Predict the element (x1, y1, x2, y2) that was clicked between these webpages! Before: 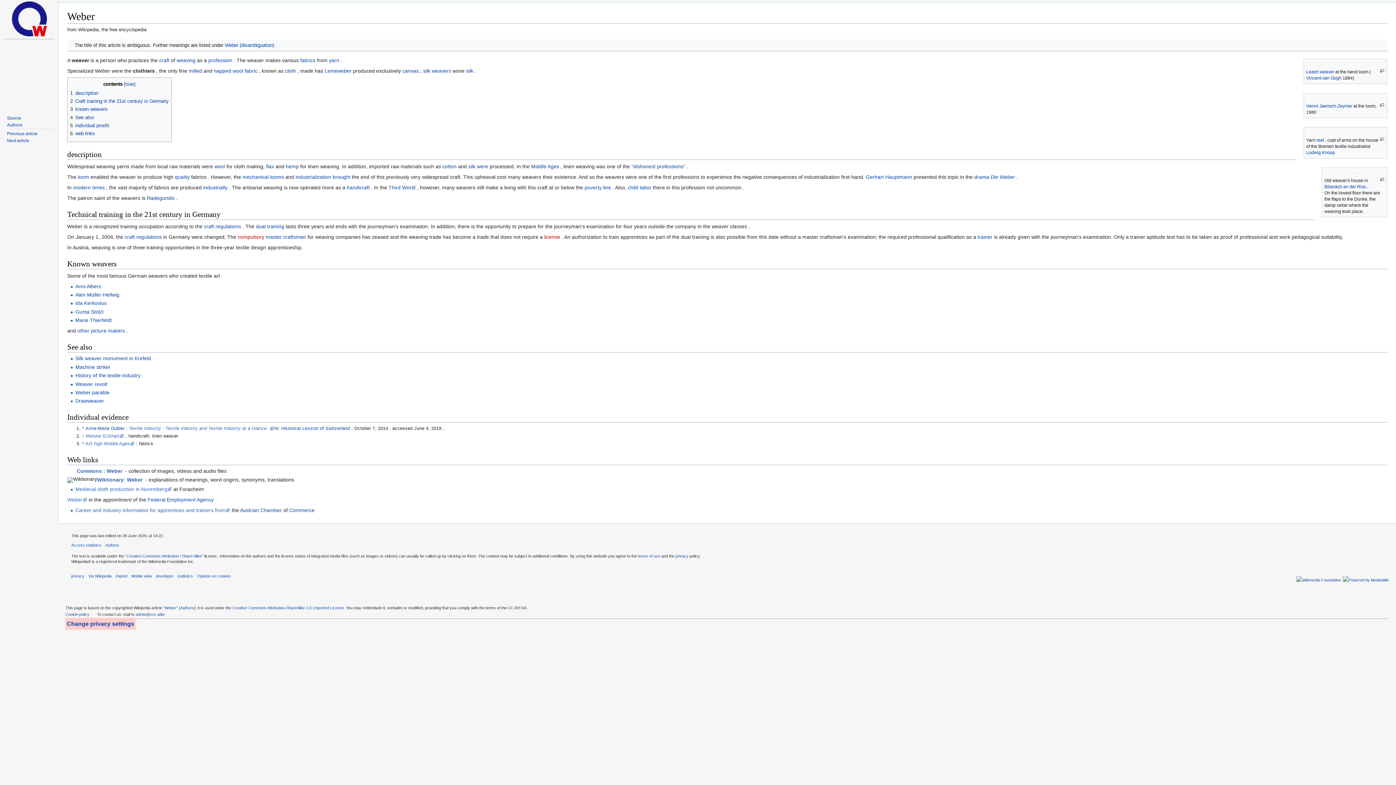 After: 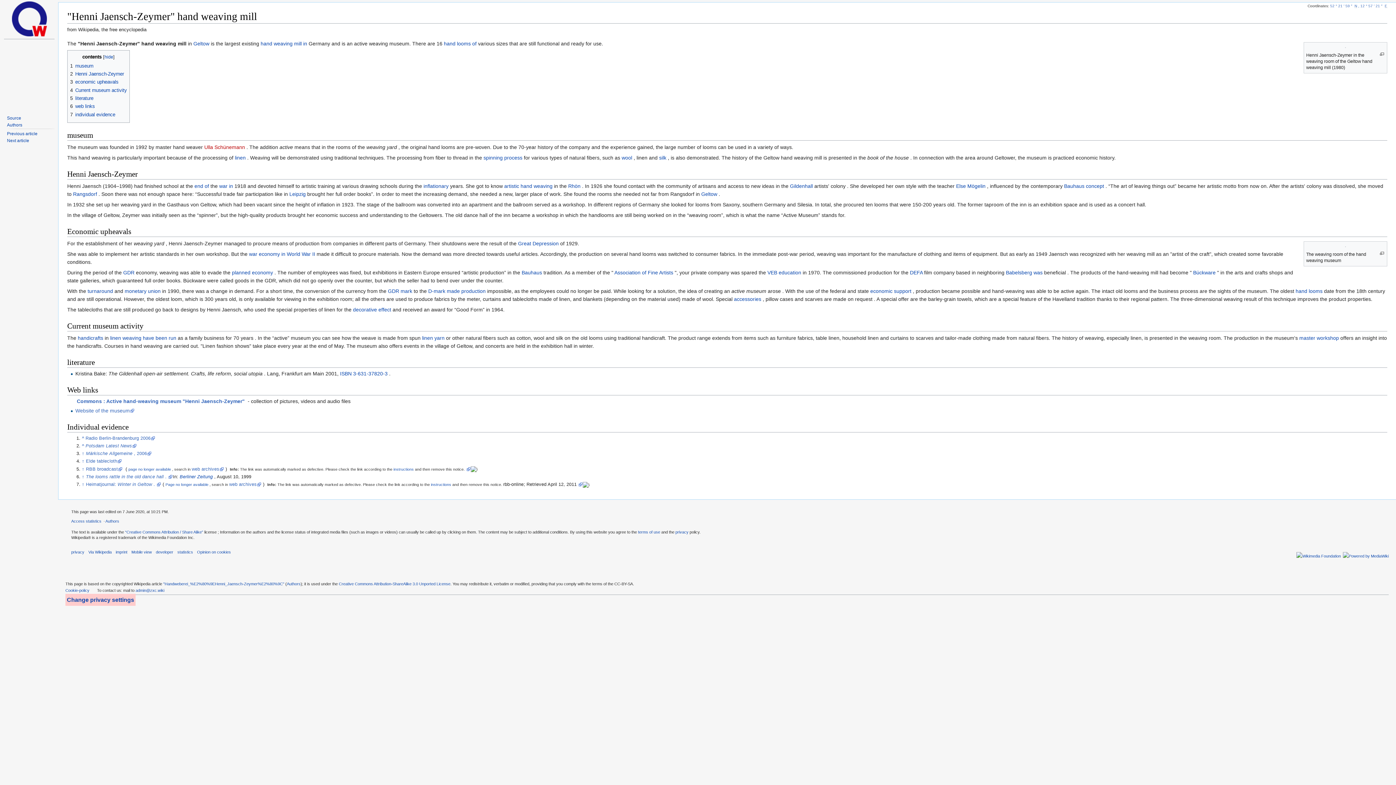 Action: label: Henni Jaensch-Zeymer bbox: (1306, 103, 1352, 108)